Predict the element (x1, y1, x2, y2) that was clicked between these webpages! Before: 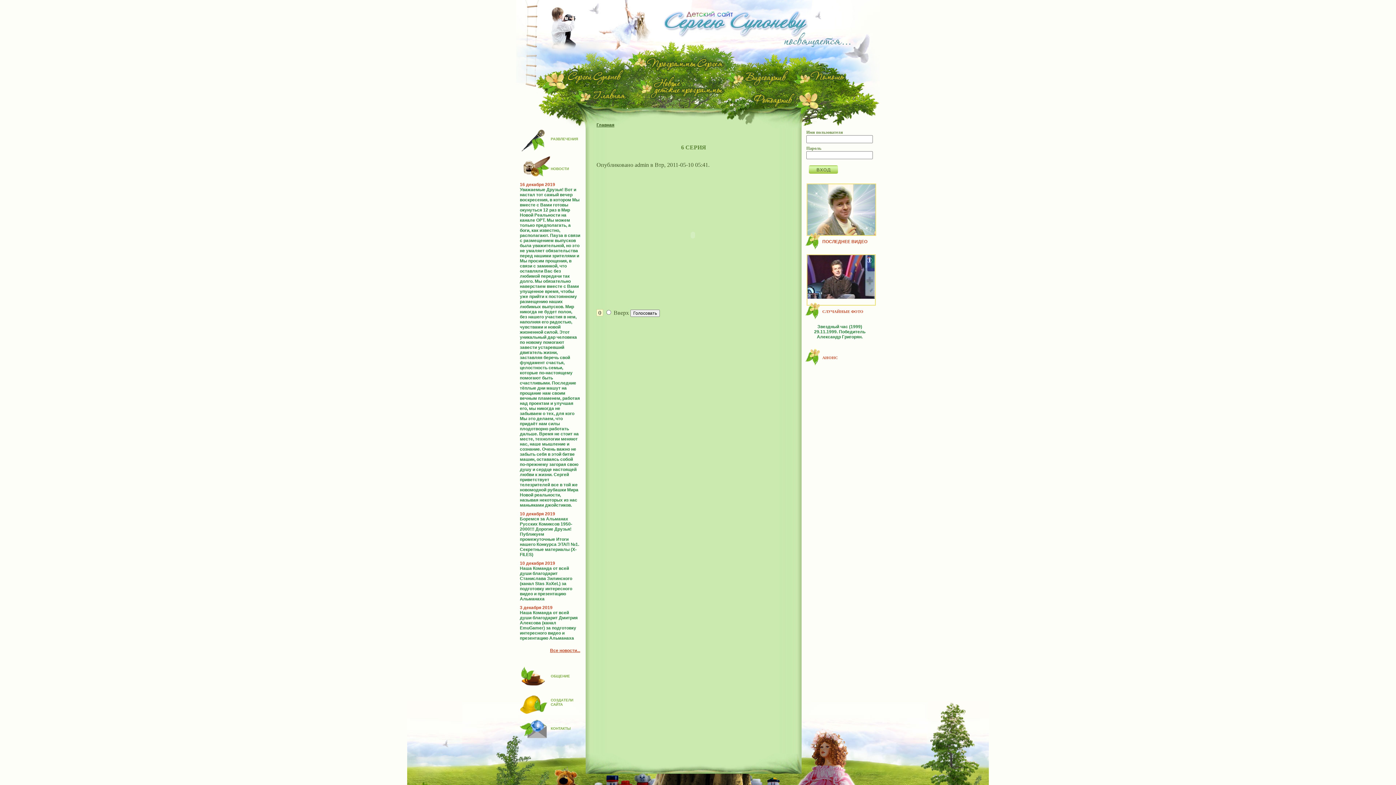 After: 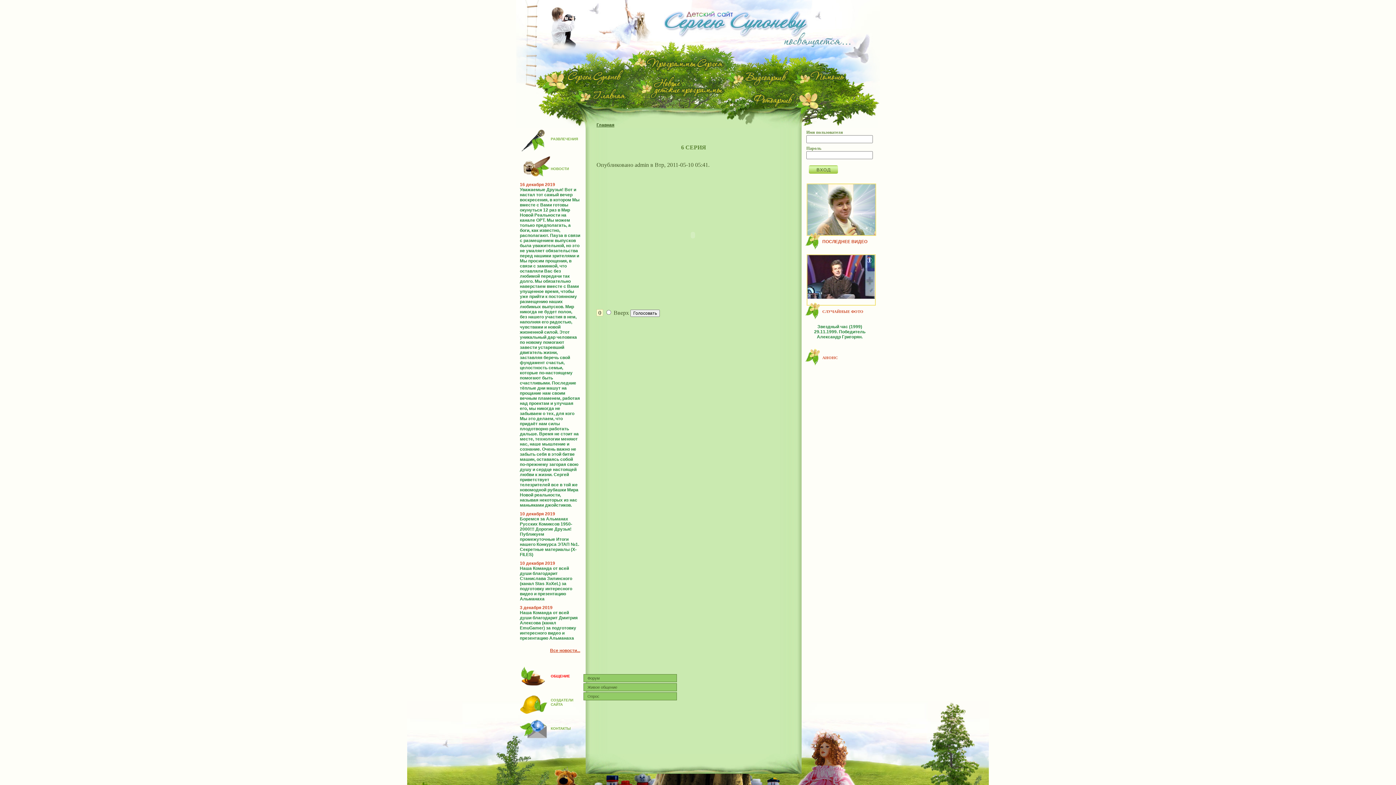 Action: label: ОБЩЕНИЕ bbox: (550, 674, 580, 678)